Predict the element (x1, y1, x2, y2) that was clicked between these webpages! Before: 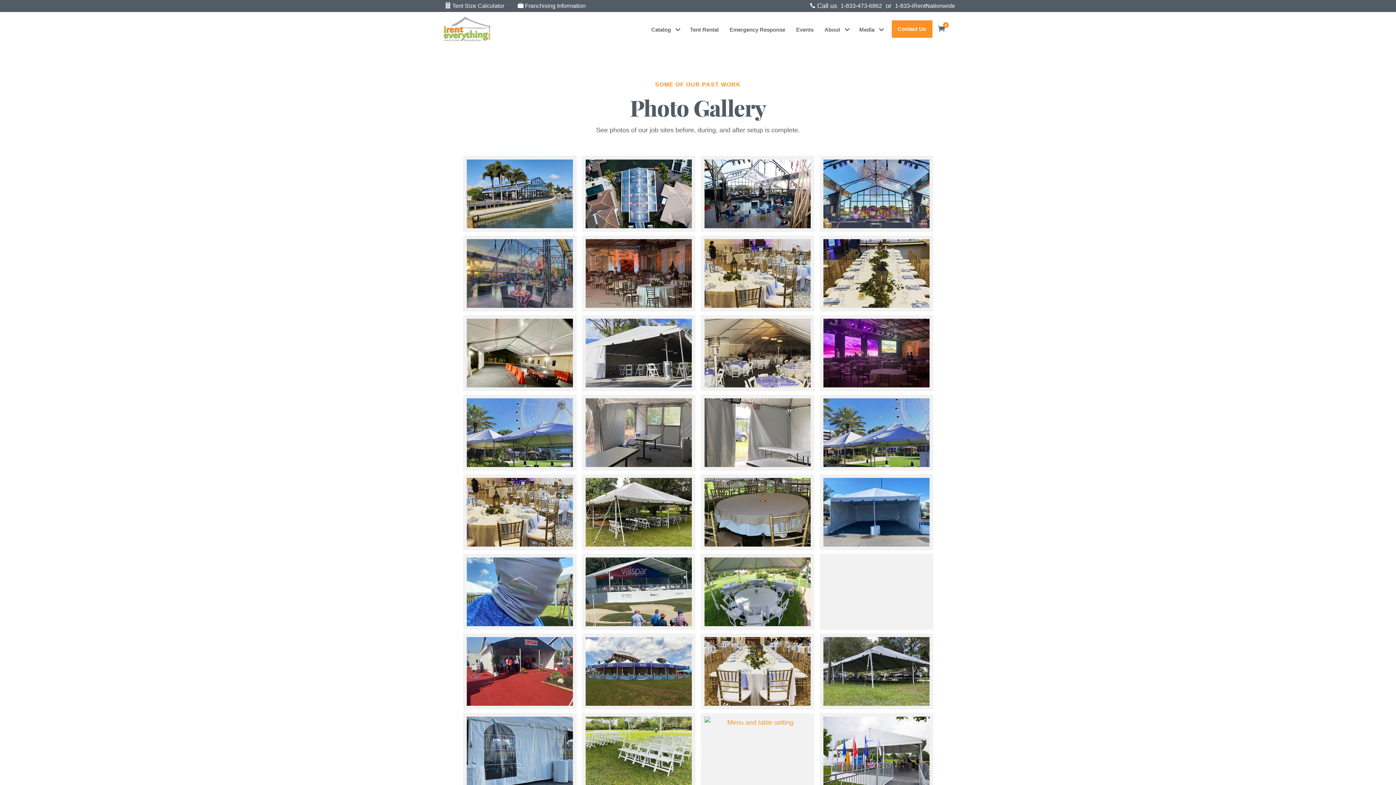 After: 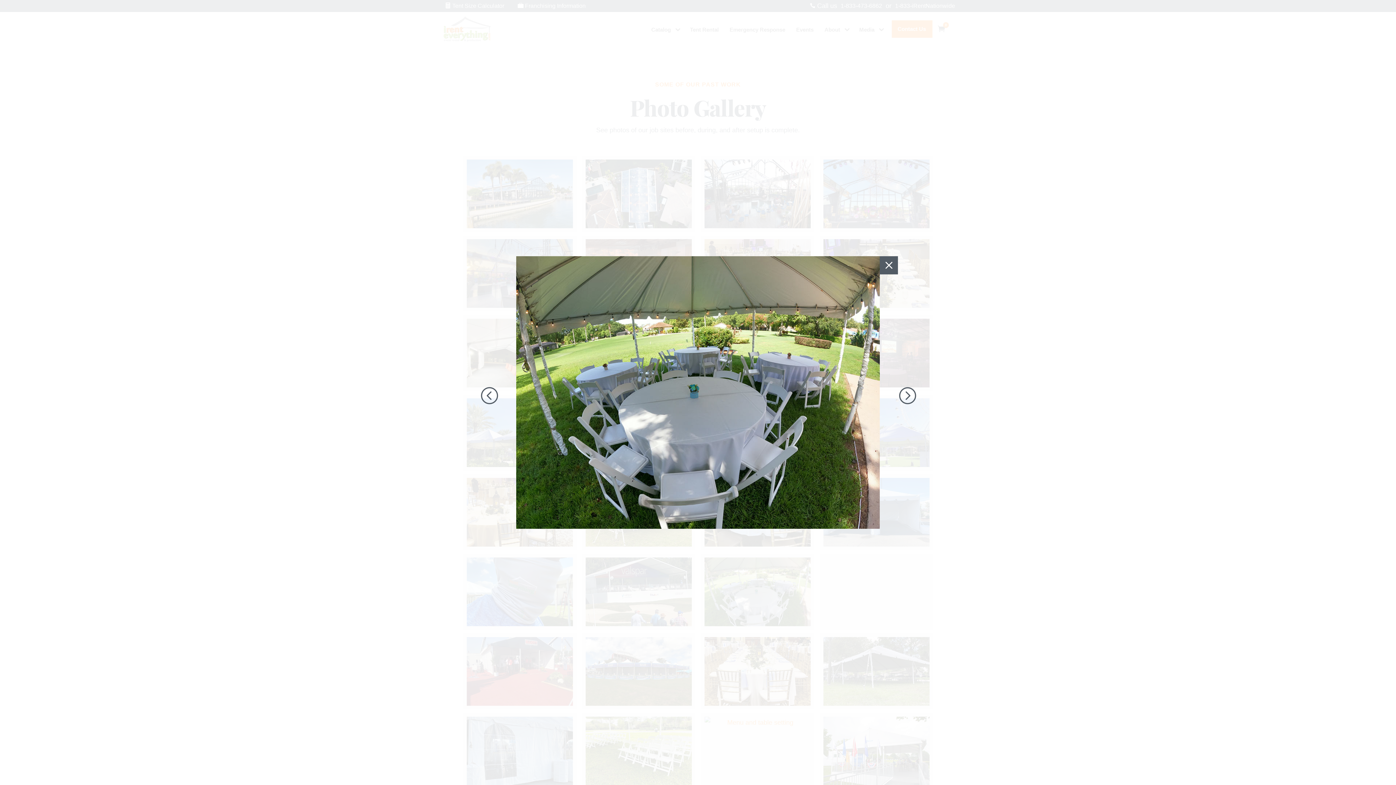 Action: label:   bbox: (700, 554, 814, 630)